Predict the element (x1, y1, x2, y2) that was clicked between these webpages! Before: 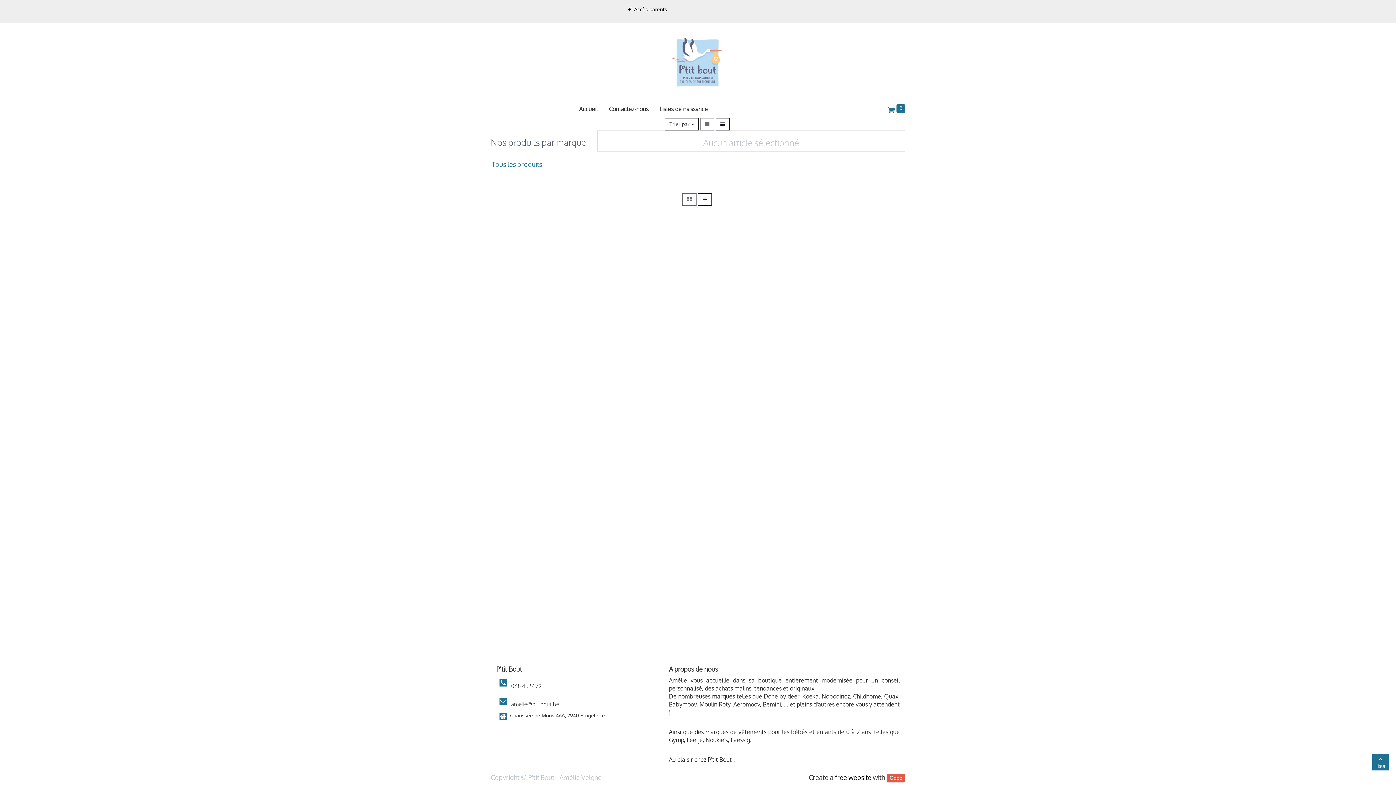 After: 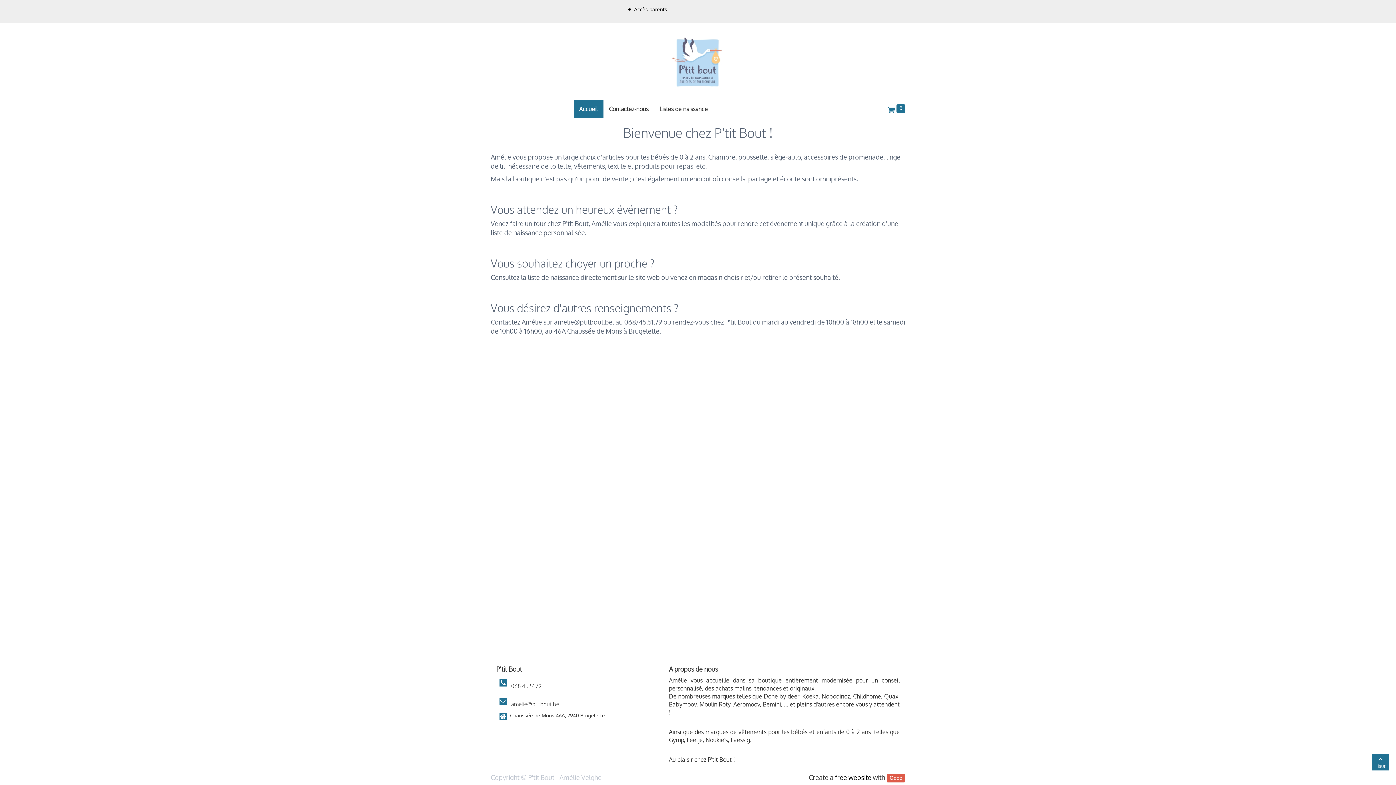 Action: bbox: (665, 25, 730, 96)